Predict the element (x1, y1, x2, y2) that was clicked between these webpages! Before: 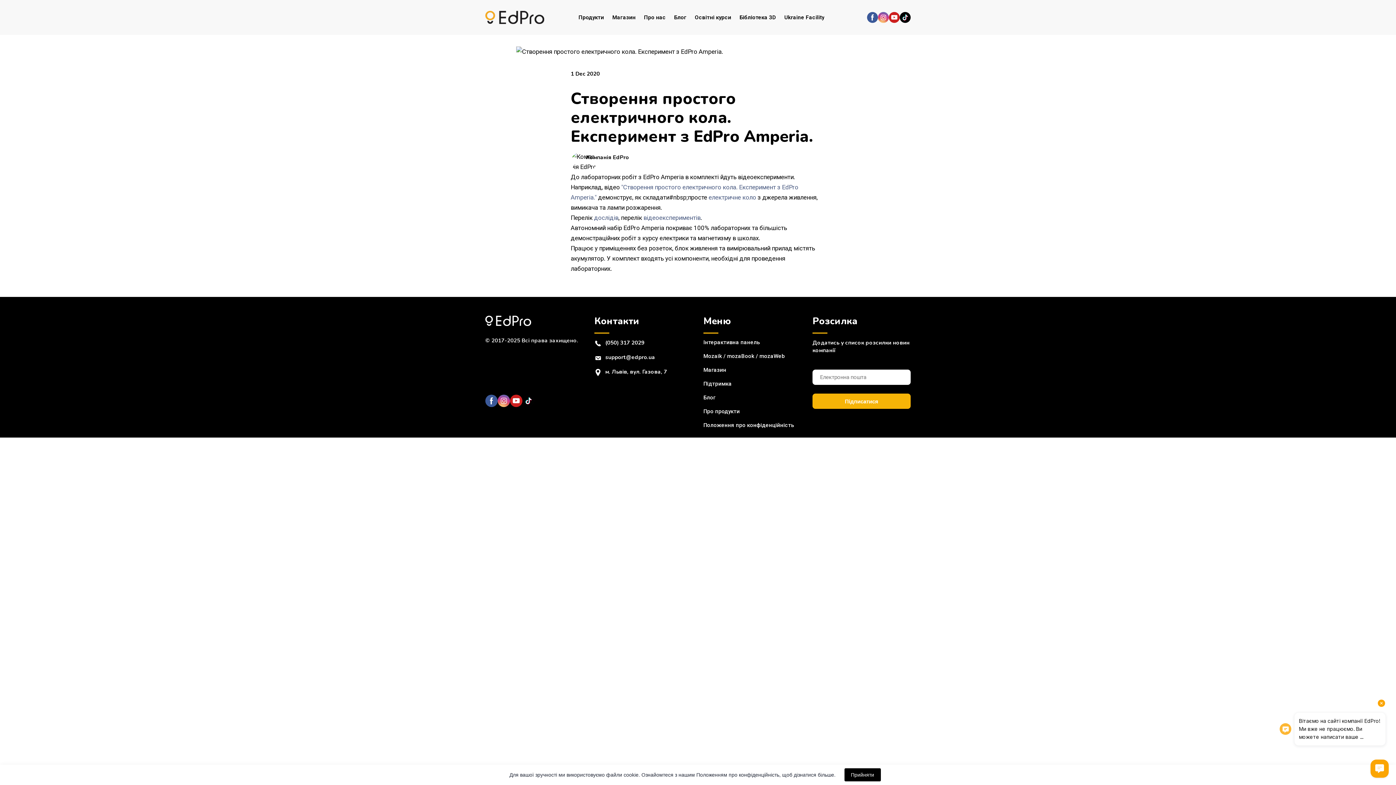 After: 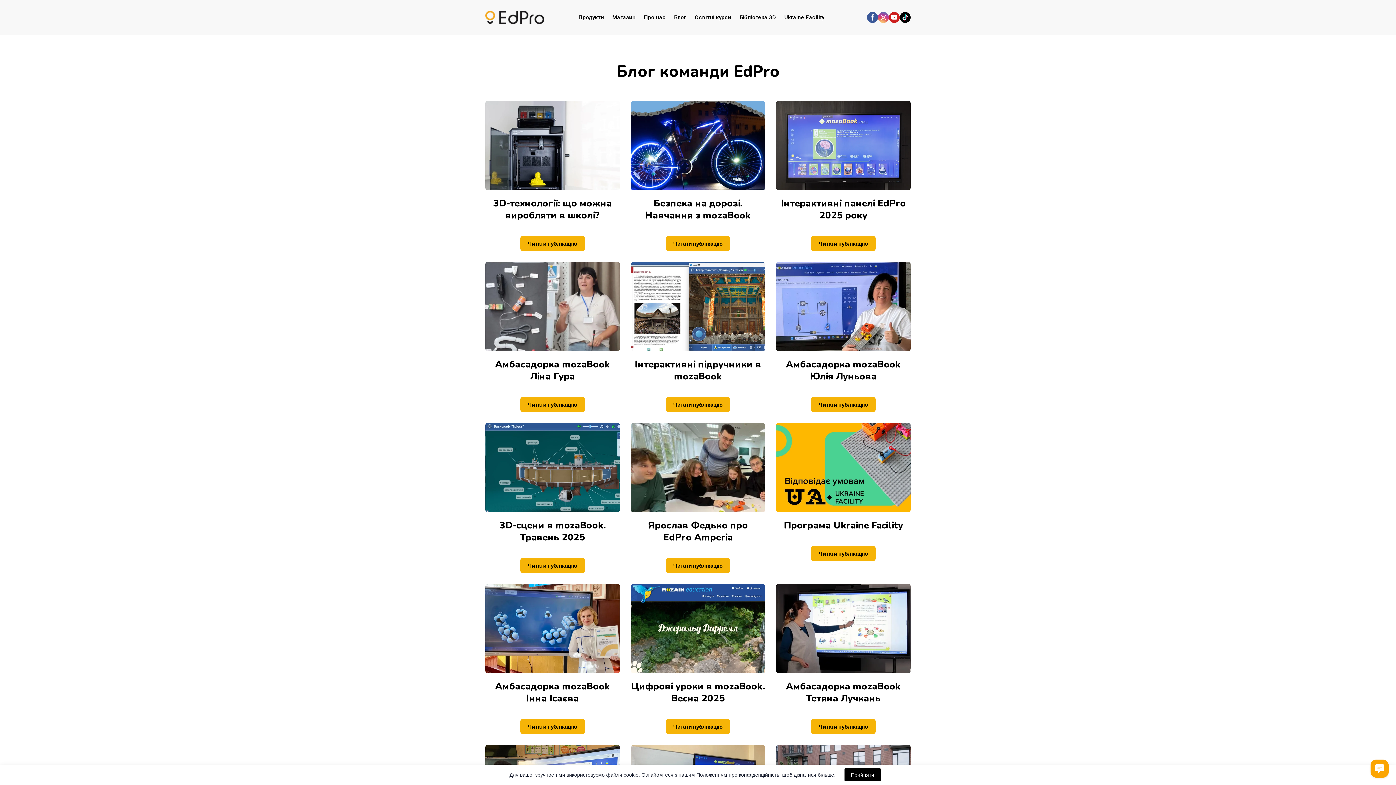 Action: bbox: (703, 394, 715, 401) label: Блог